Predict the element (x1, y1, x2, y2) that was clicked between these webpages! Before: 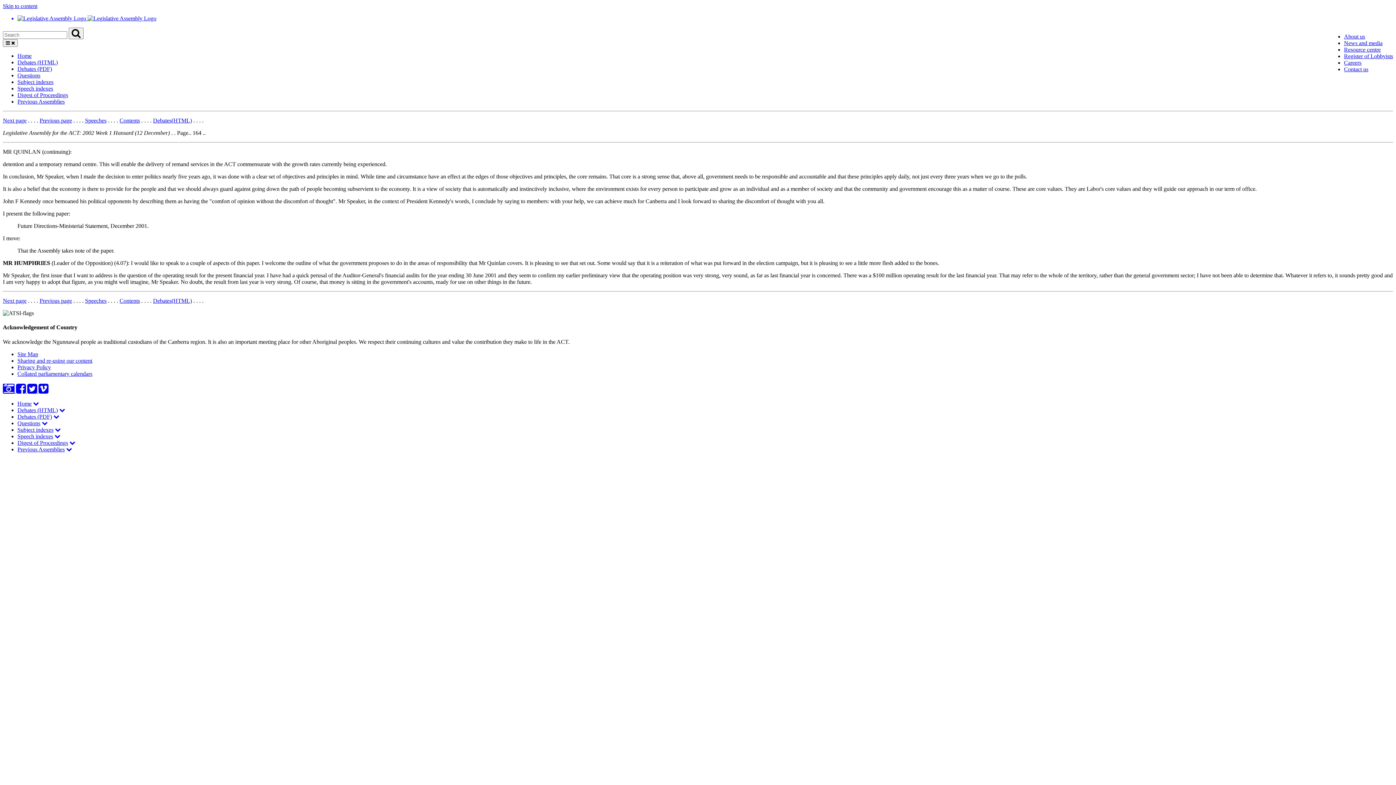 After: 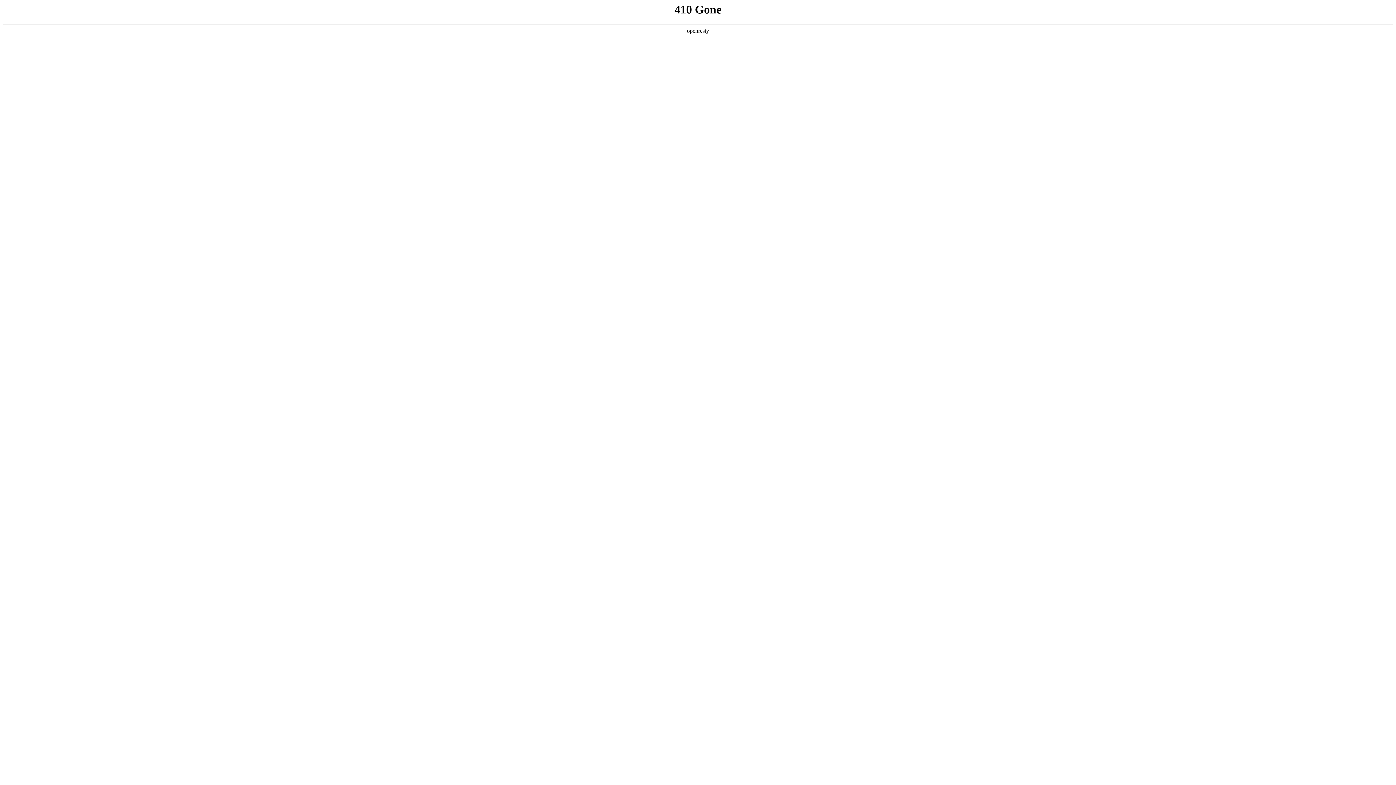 Action: label: Careers bbox: (1344, 59, 1361, 65)